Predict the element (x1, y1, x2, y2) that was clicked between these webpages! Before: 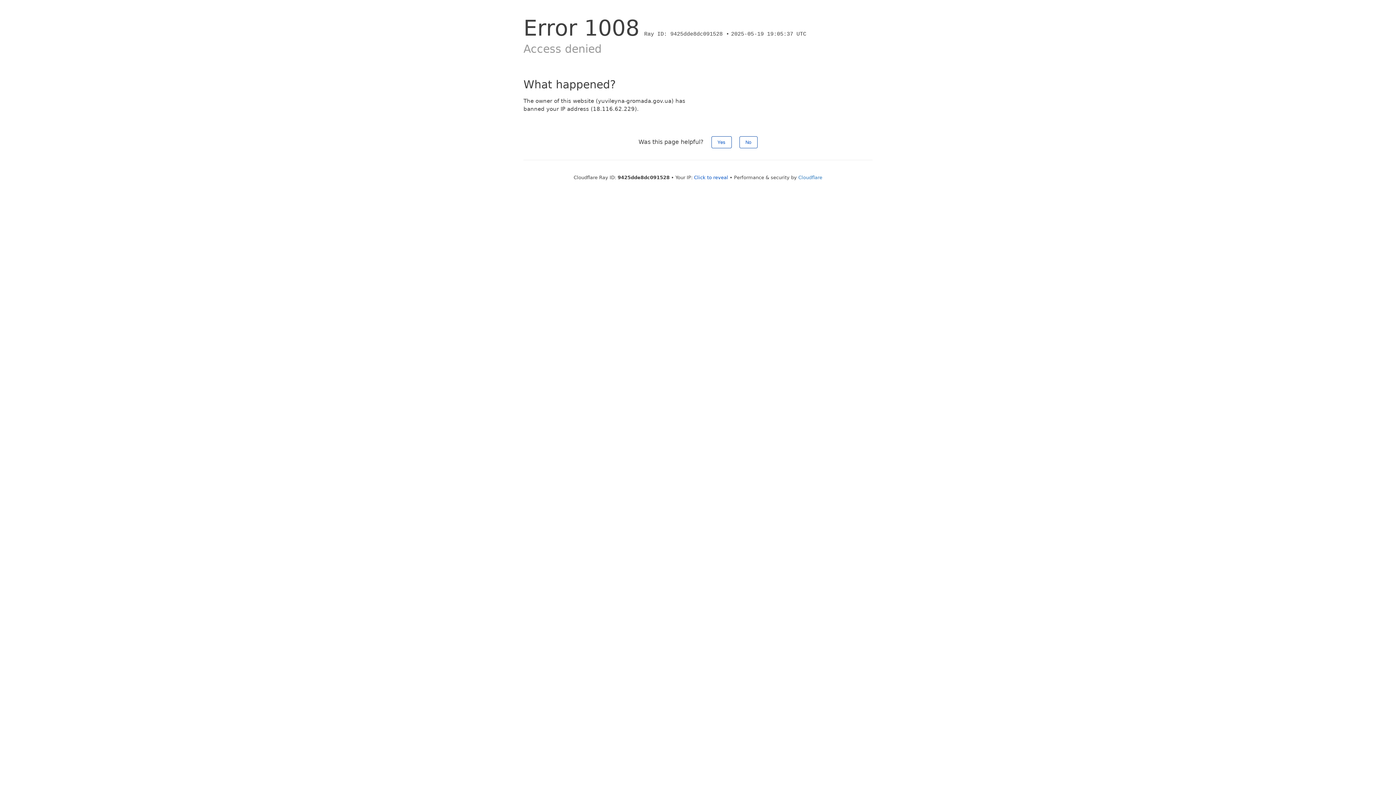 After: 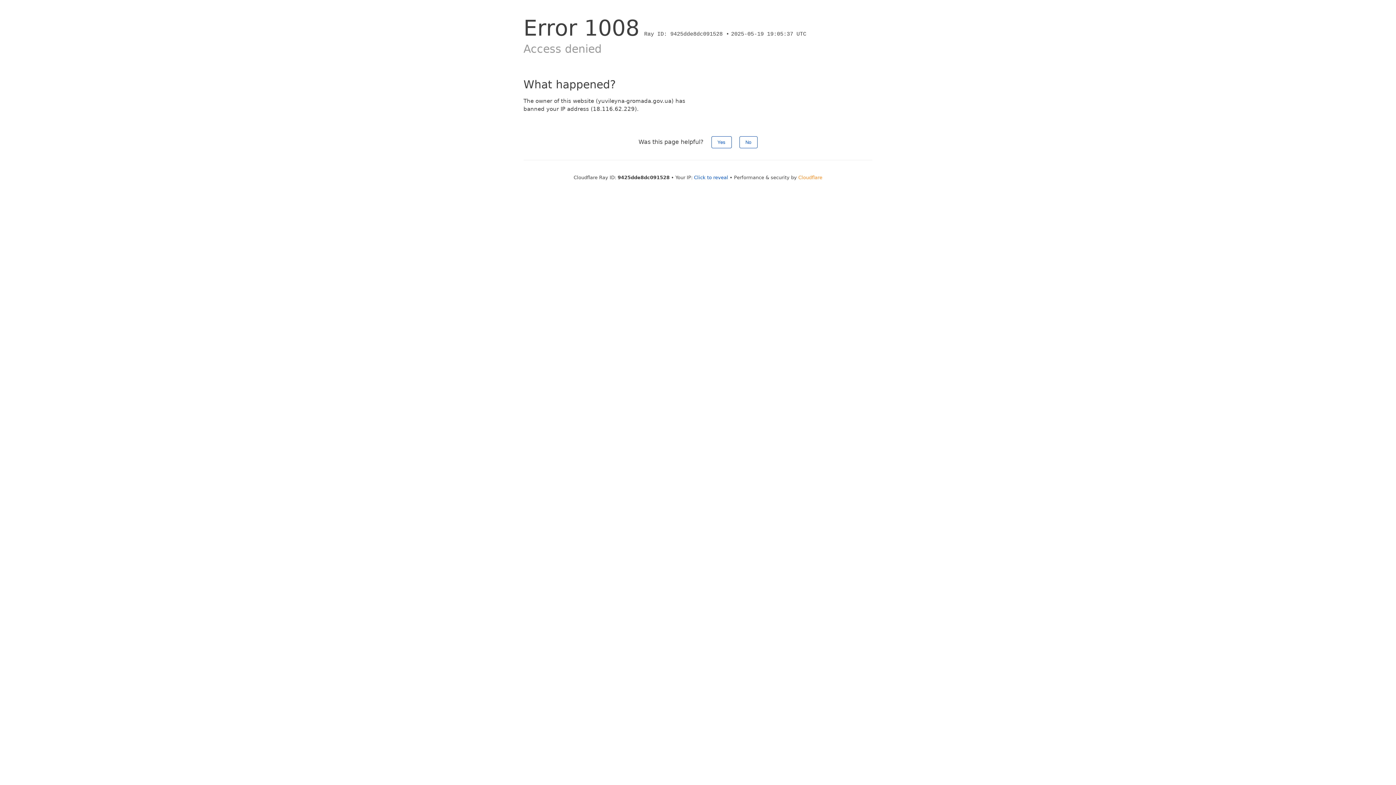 Action: bbox: (798, 174, 822, 180) label: Cloudflare